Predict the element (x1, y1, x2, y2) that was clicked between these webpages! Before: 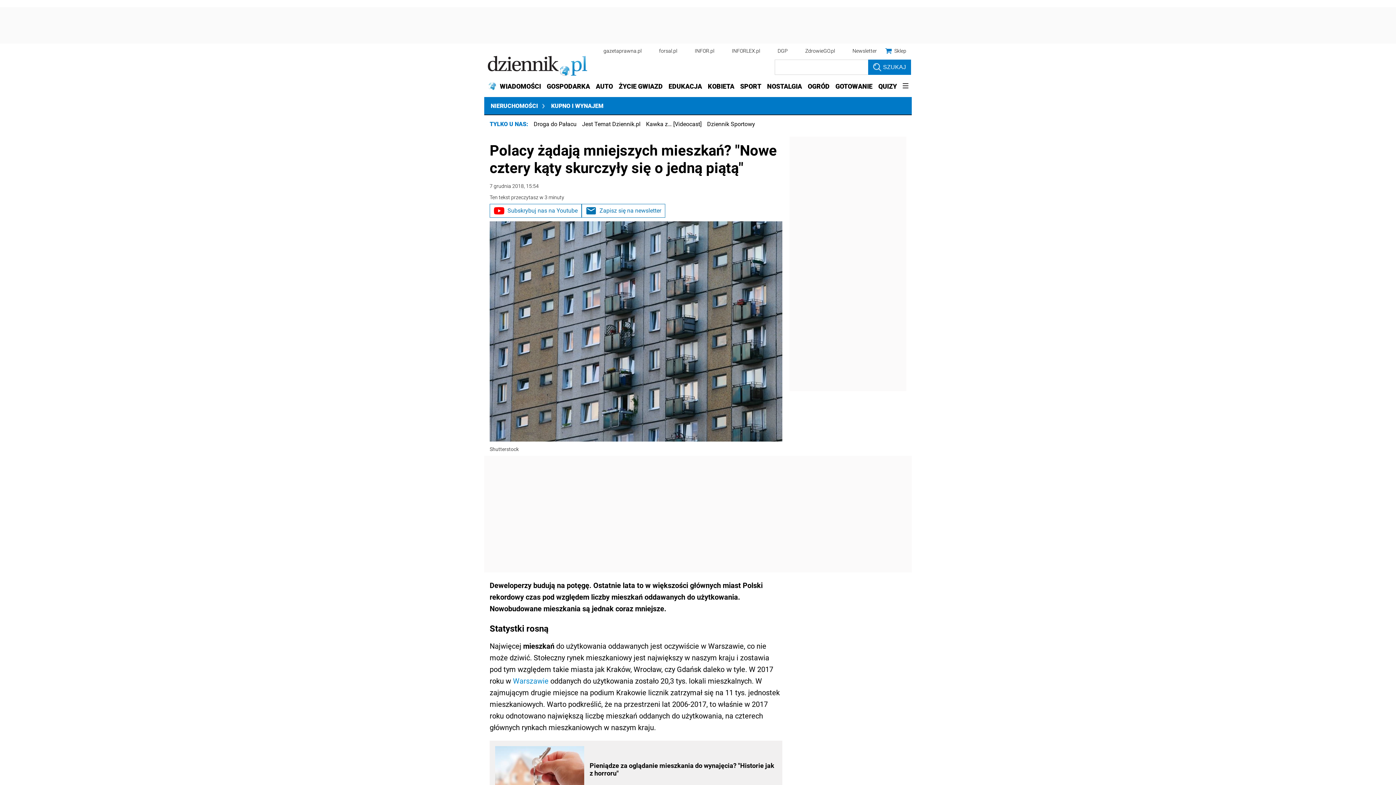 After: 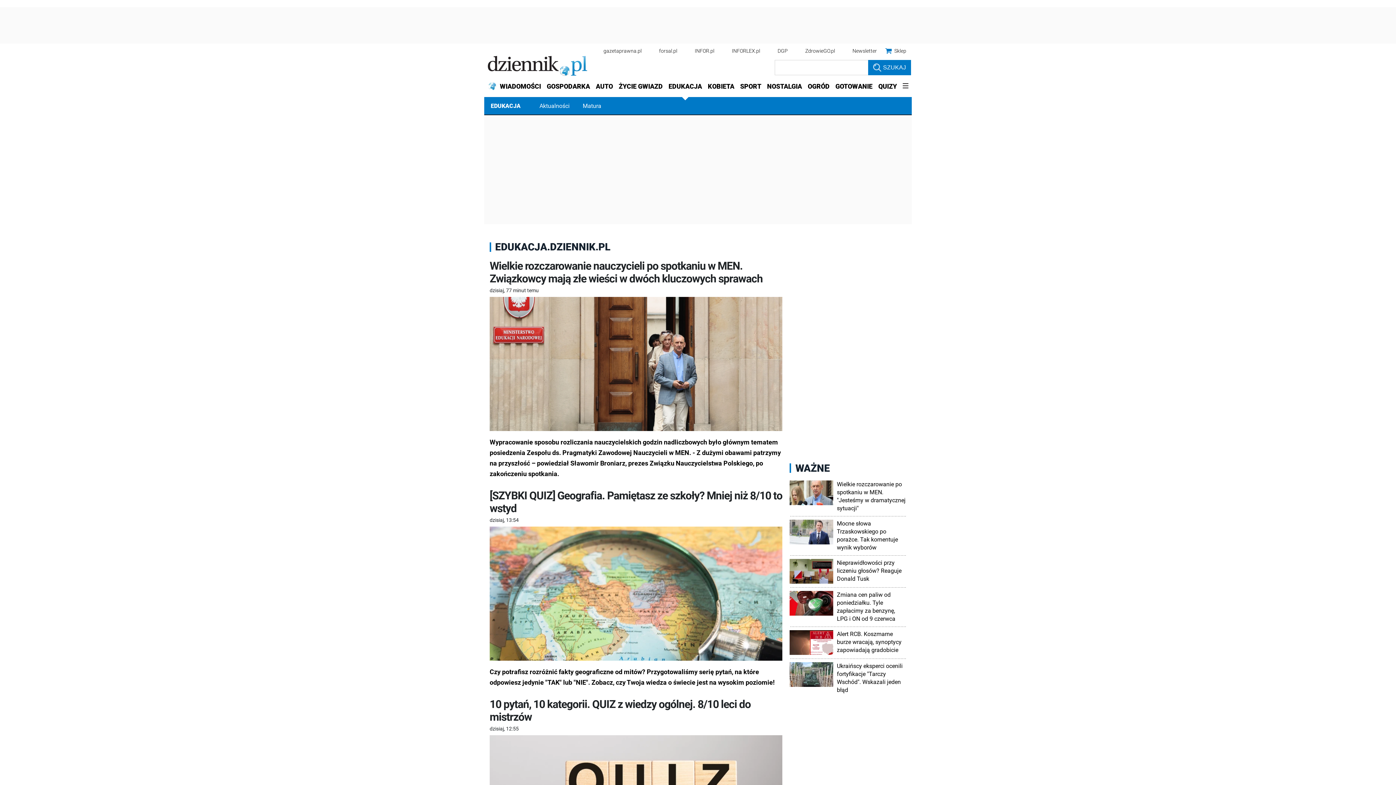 Action: bbox: (665, 77, 705, 95) label: EDUKACJA